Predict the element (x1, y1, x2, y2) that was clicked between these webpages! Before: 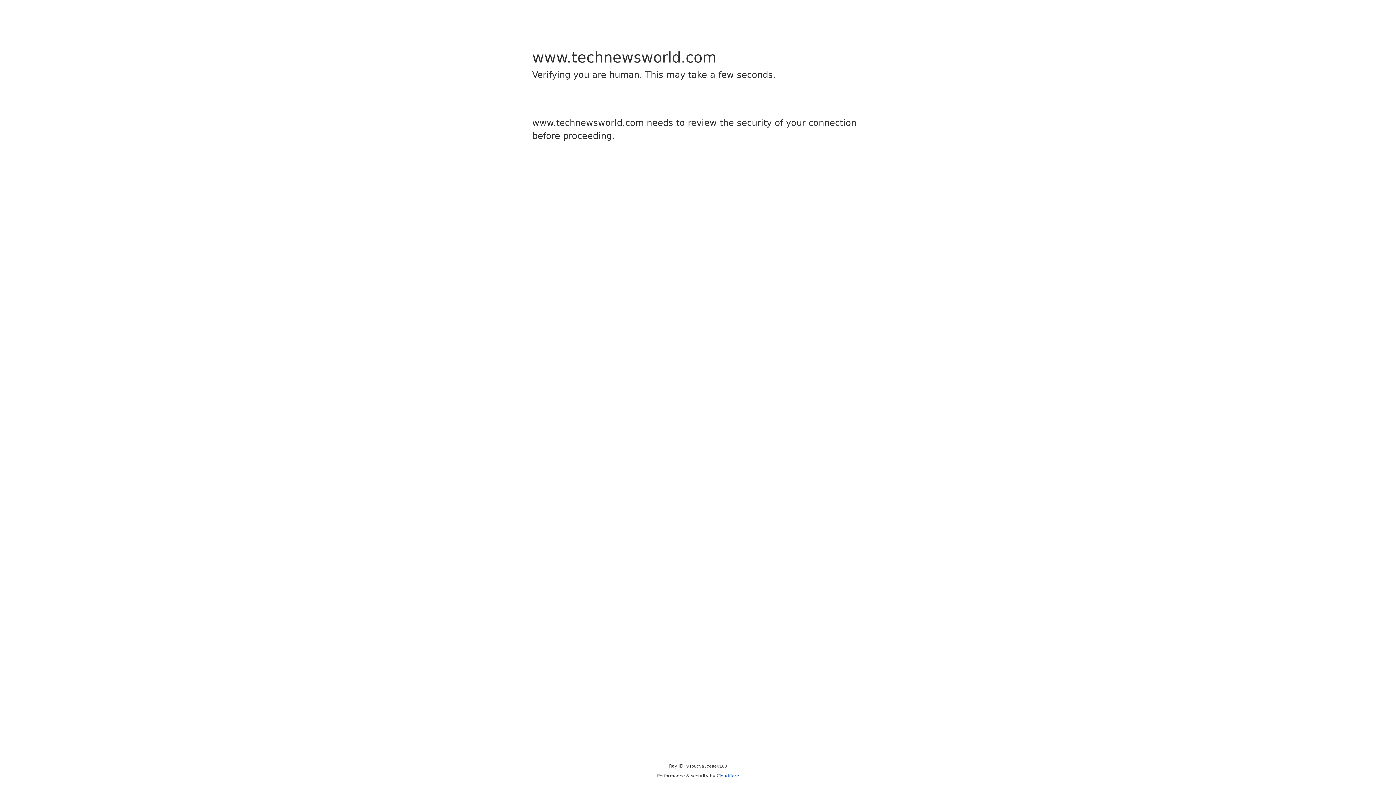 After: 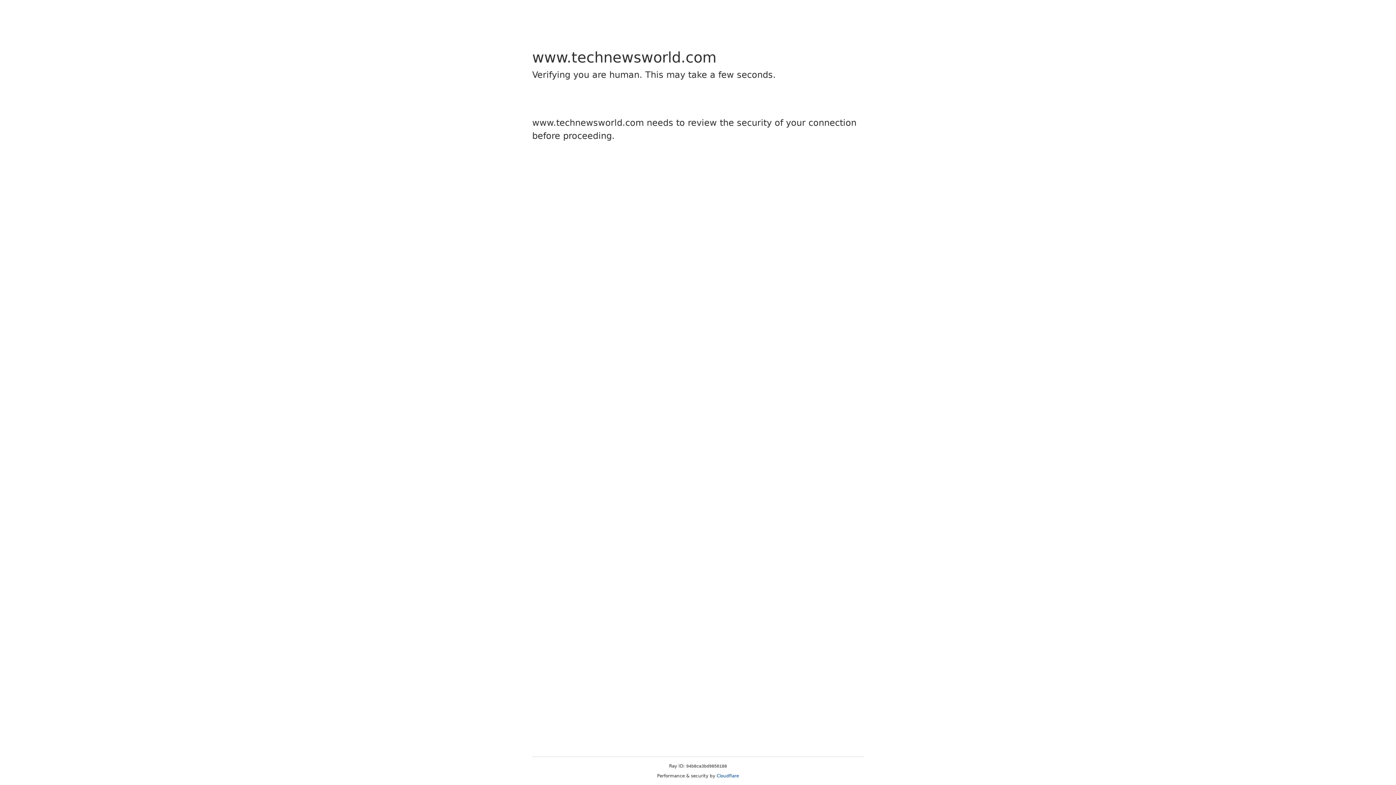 Action: label: Cloudflare bbox: (716, 773, 739, 778)